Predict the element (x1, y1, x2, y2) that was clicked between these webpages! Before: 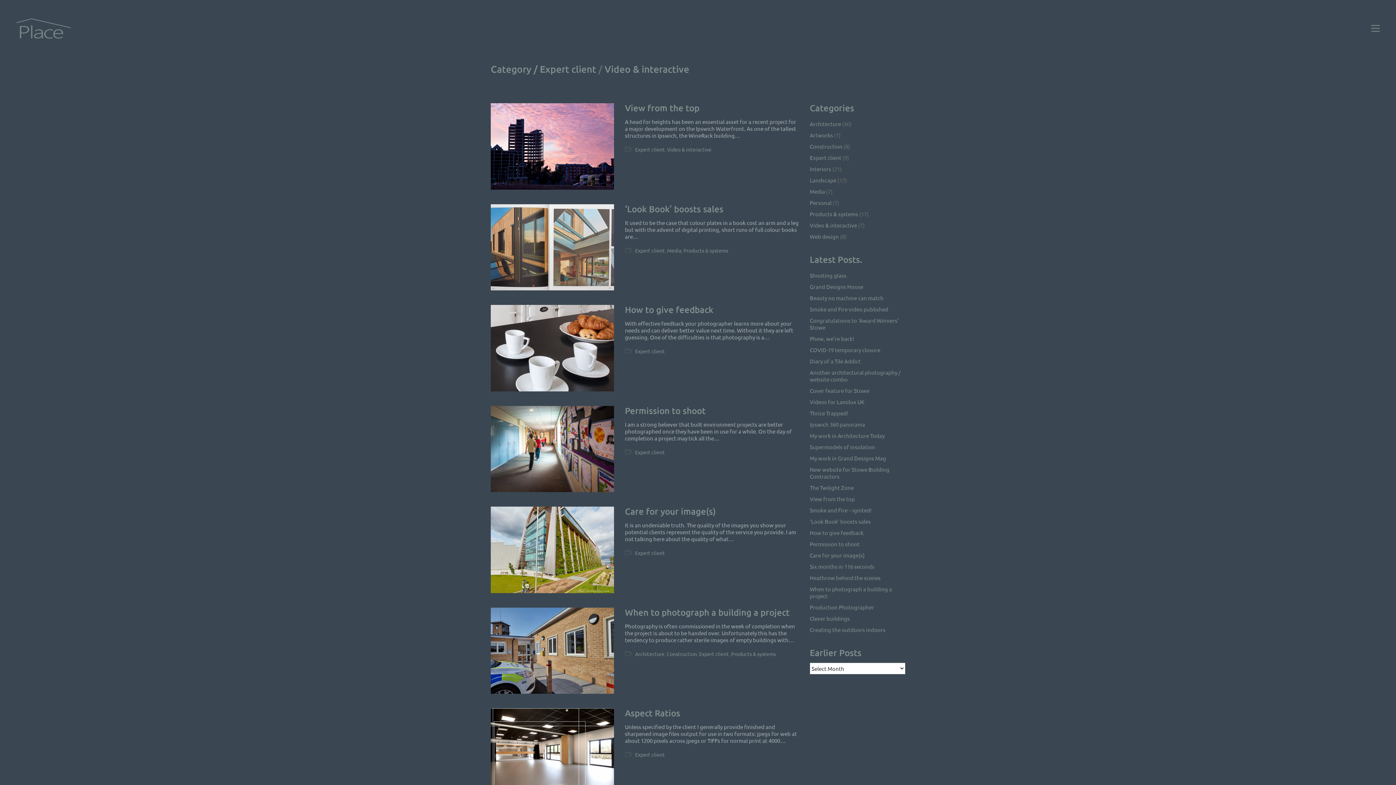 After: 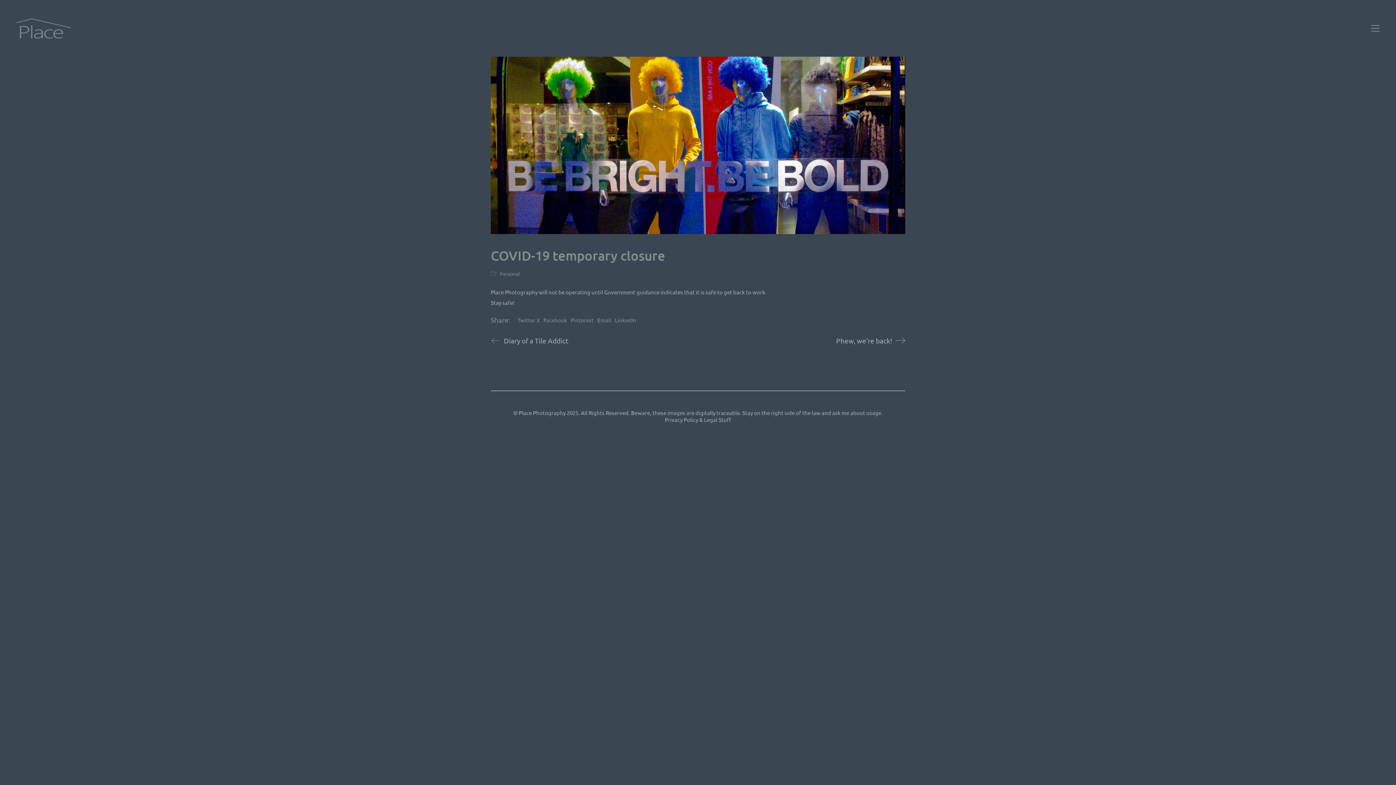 Action: label: COVID-19 temporary closure bbox: (810, 346, 880, 353)